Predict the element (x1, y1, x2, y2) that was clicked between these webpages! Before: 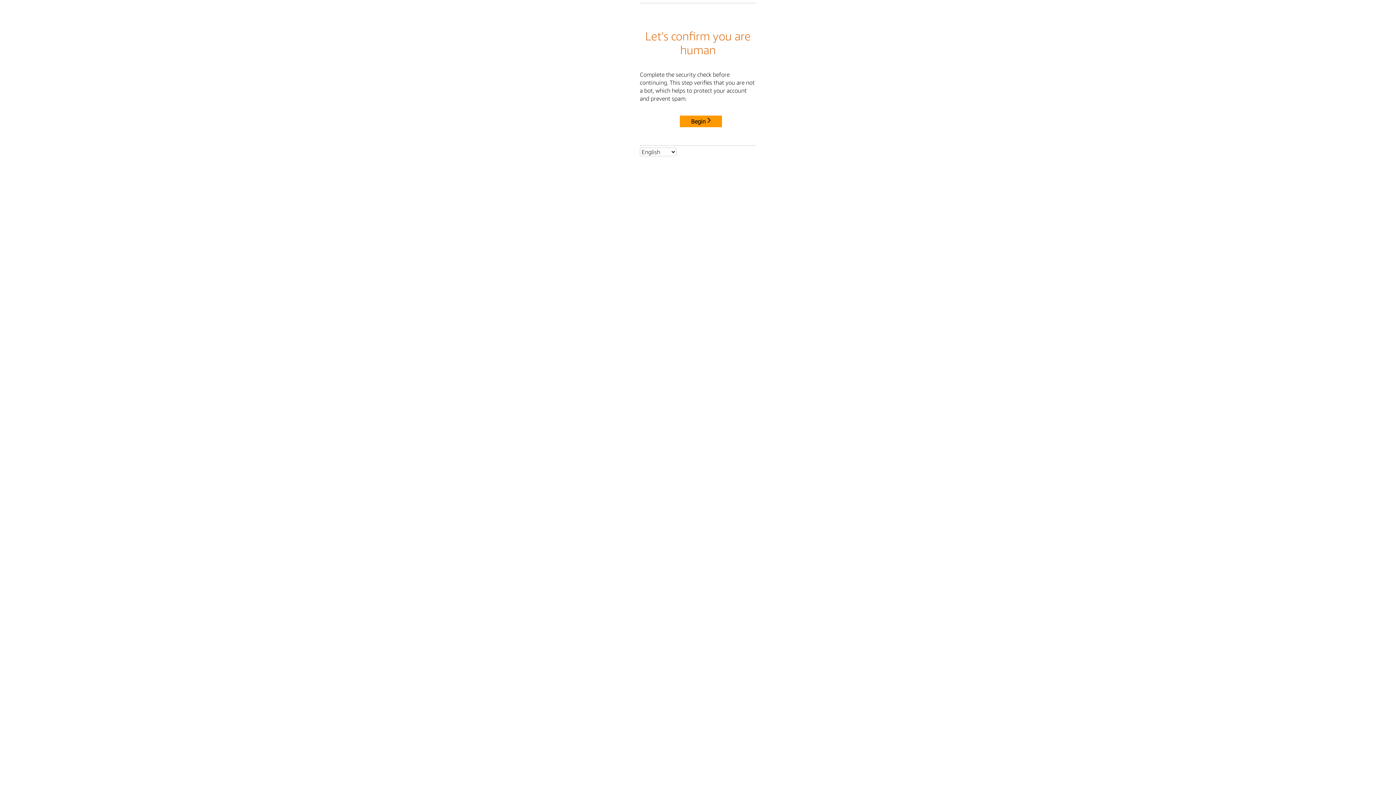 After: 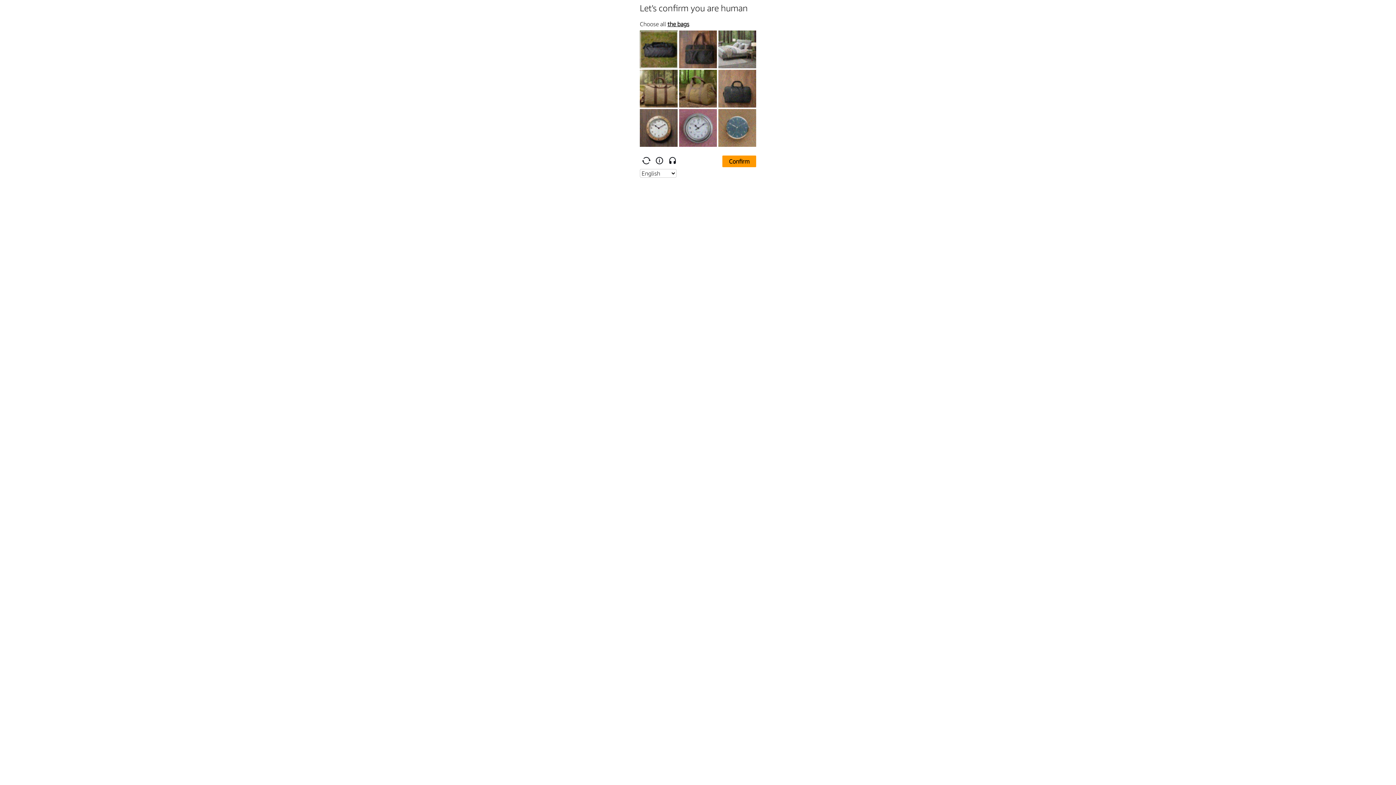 Action: bbox: (680, 115, 722, 127) label: Begin